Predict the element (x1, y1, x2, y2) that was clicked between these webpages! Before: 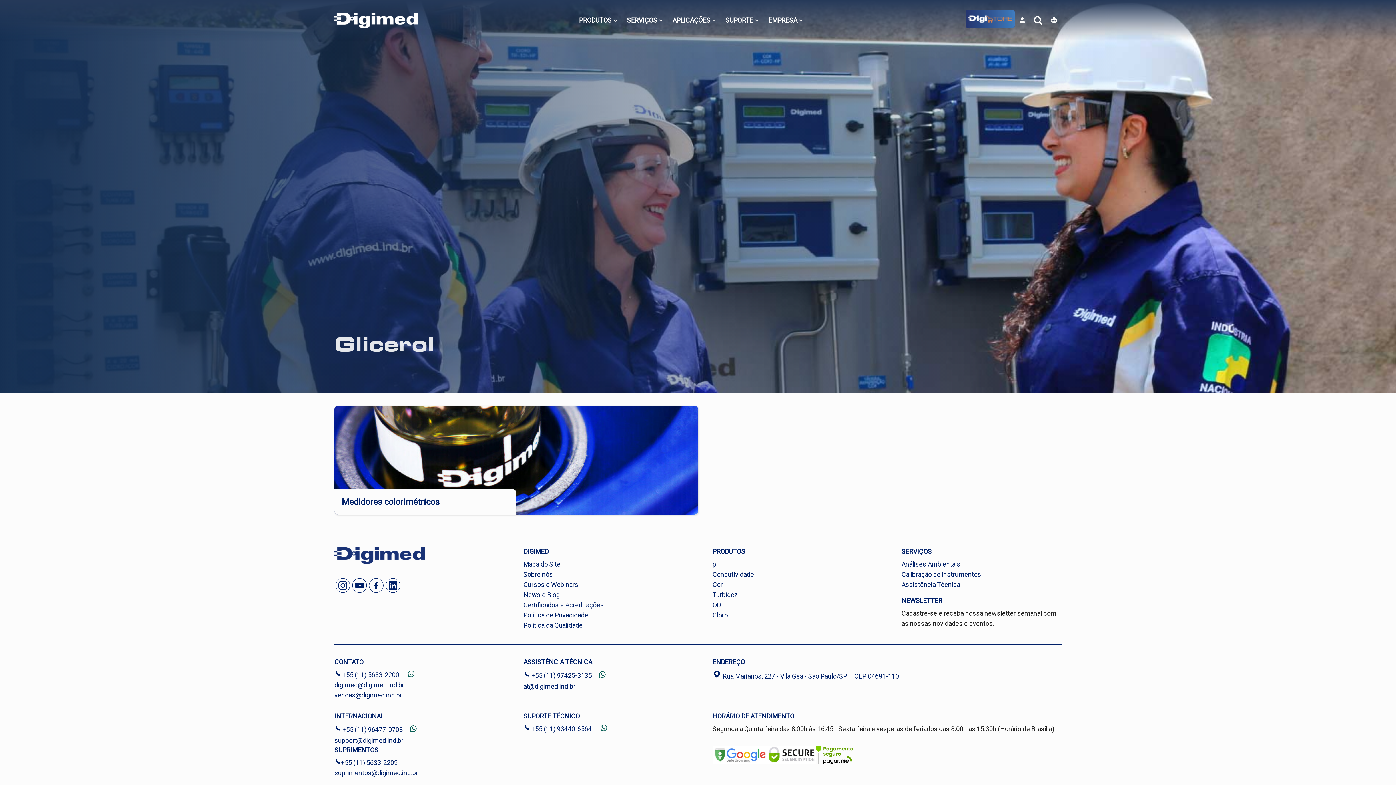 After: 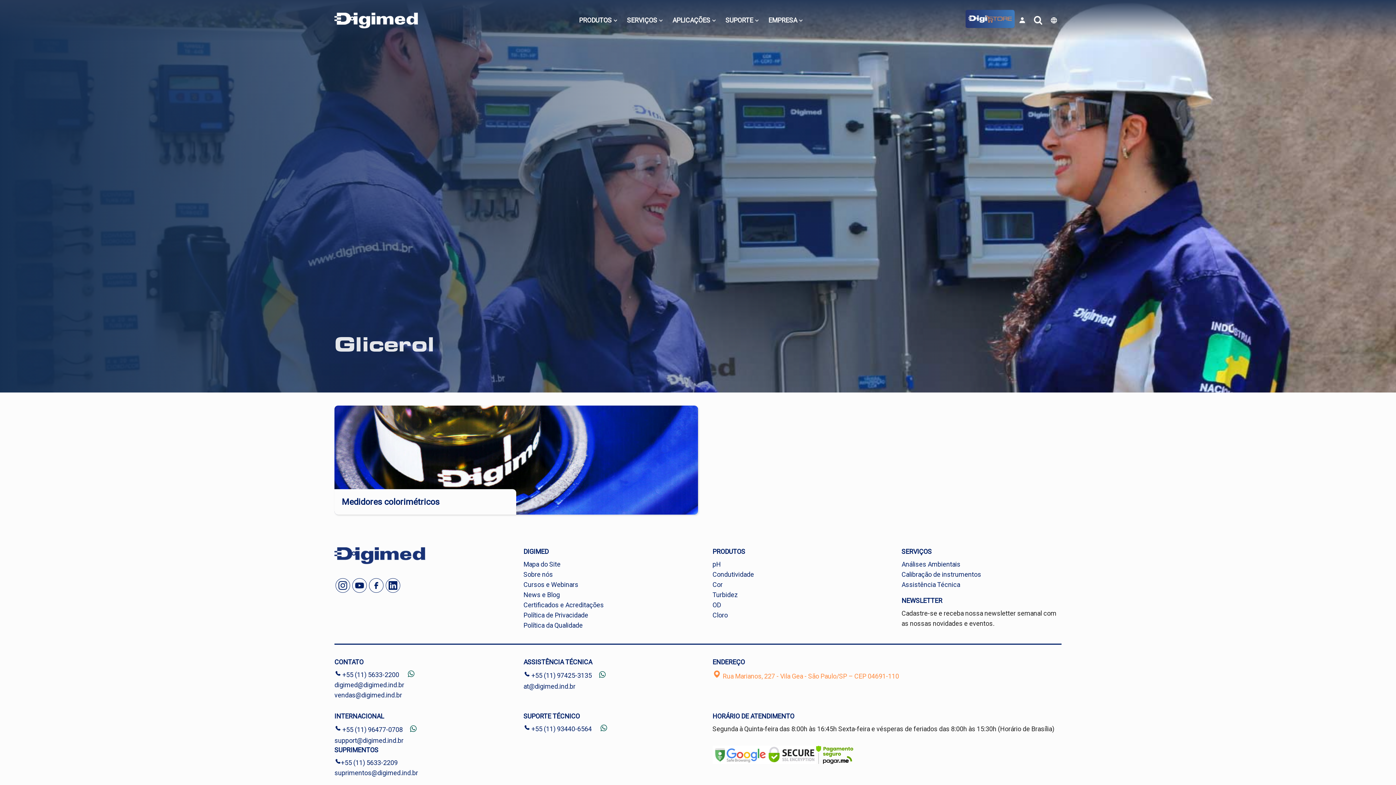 Action: bbox: (712, 672, 899, 680) label:  Rua Marianos, 227 - Vila Gea - São Paulo/SP – CEP 04691-110